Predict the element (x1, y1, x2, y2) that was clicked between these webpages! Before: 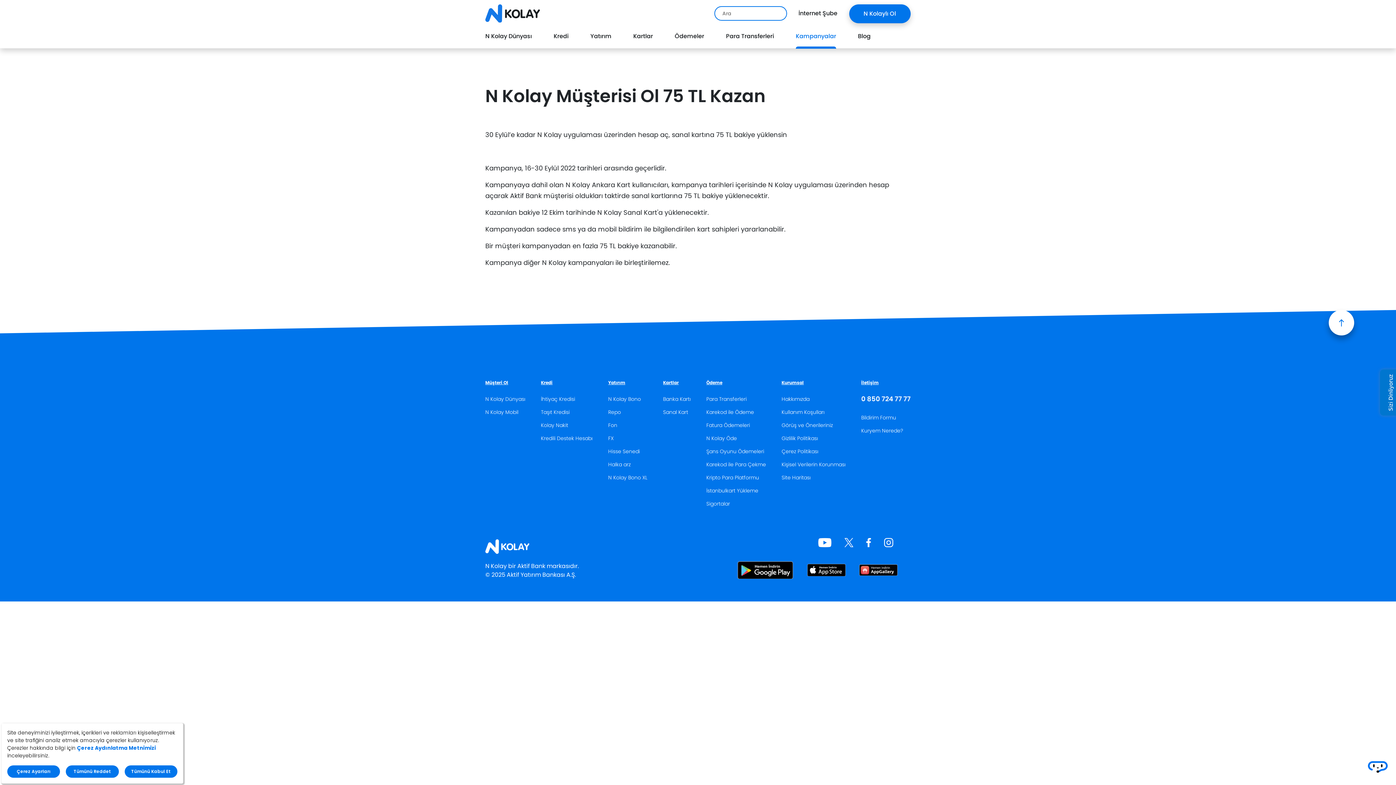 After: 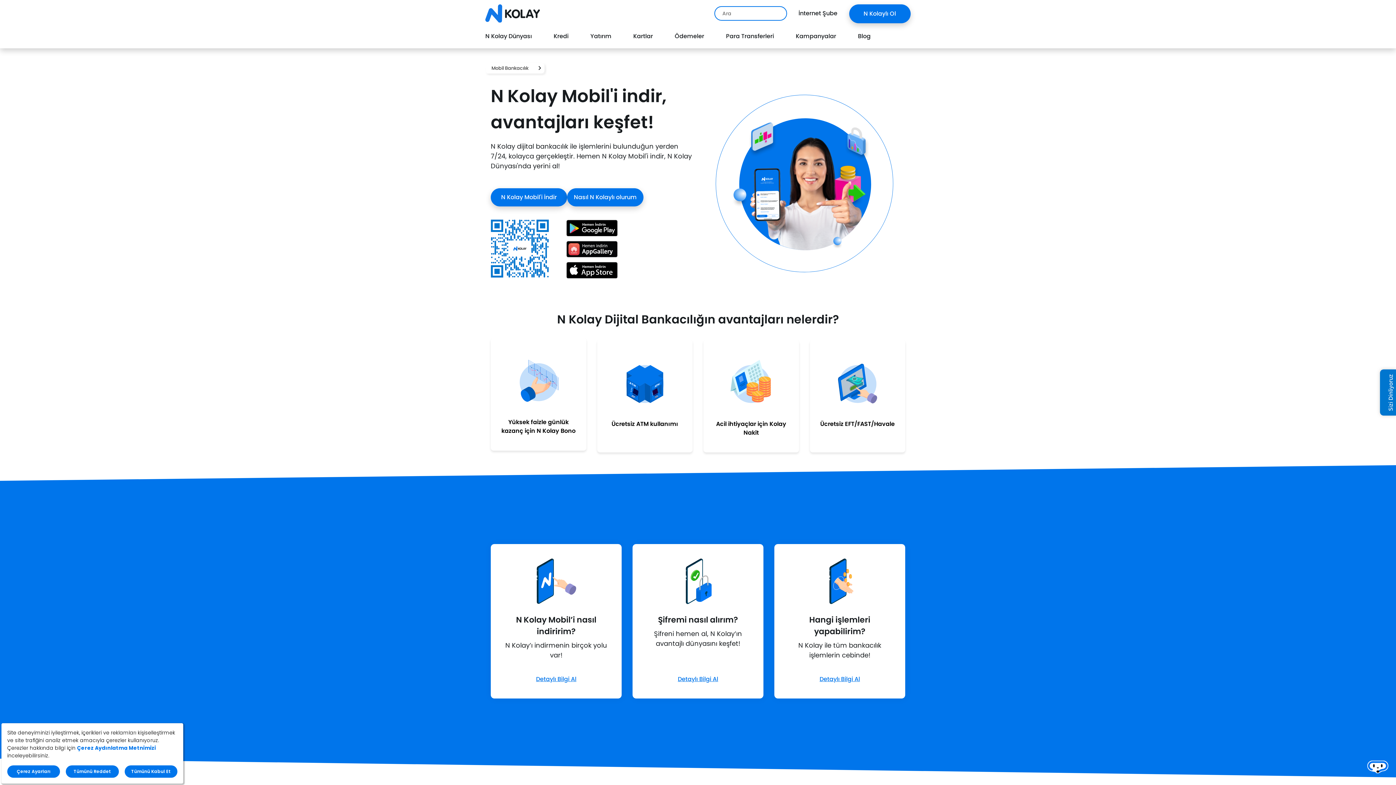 Action: label: N Kolay Mobil bbox: (485, 405, 525, 418)